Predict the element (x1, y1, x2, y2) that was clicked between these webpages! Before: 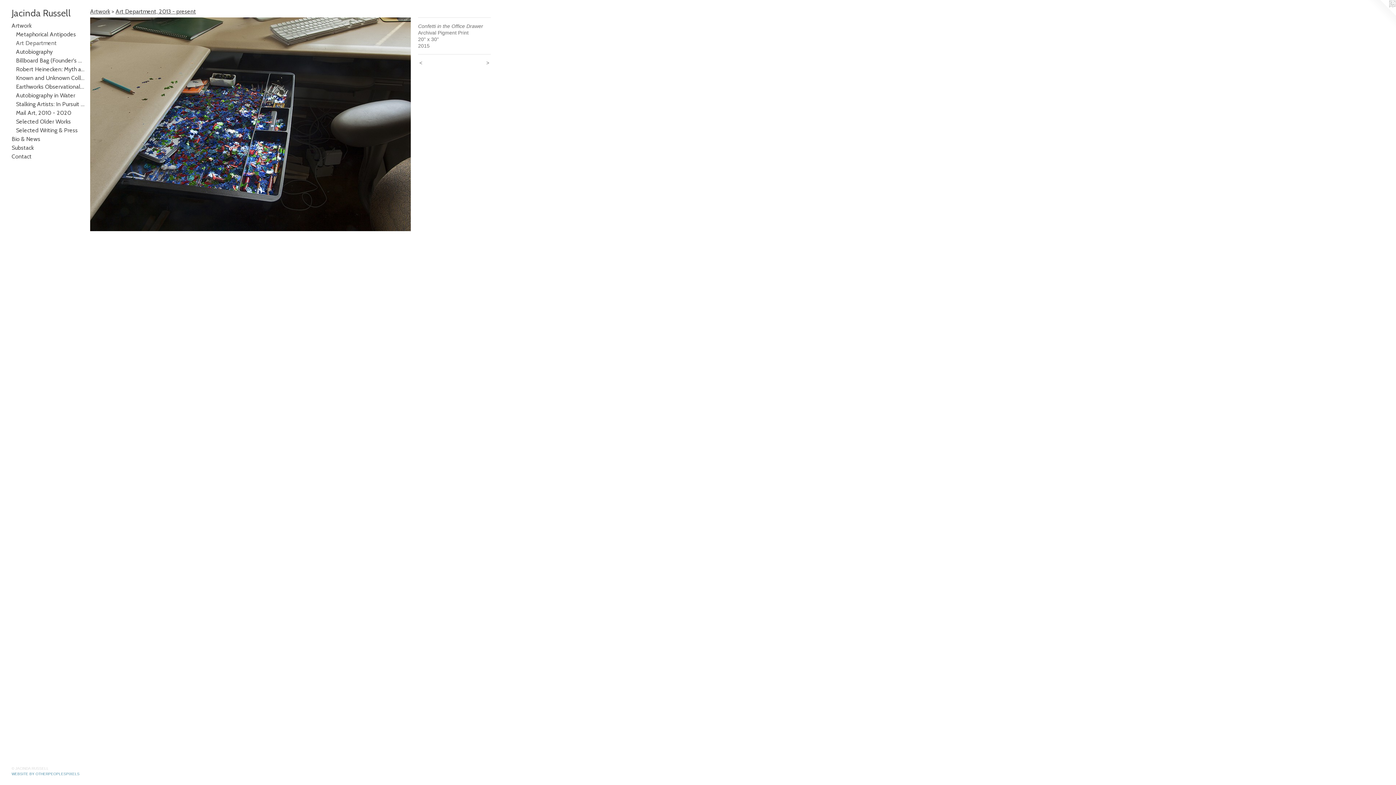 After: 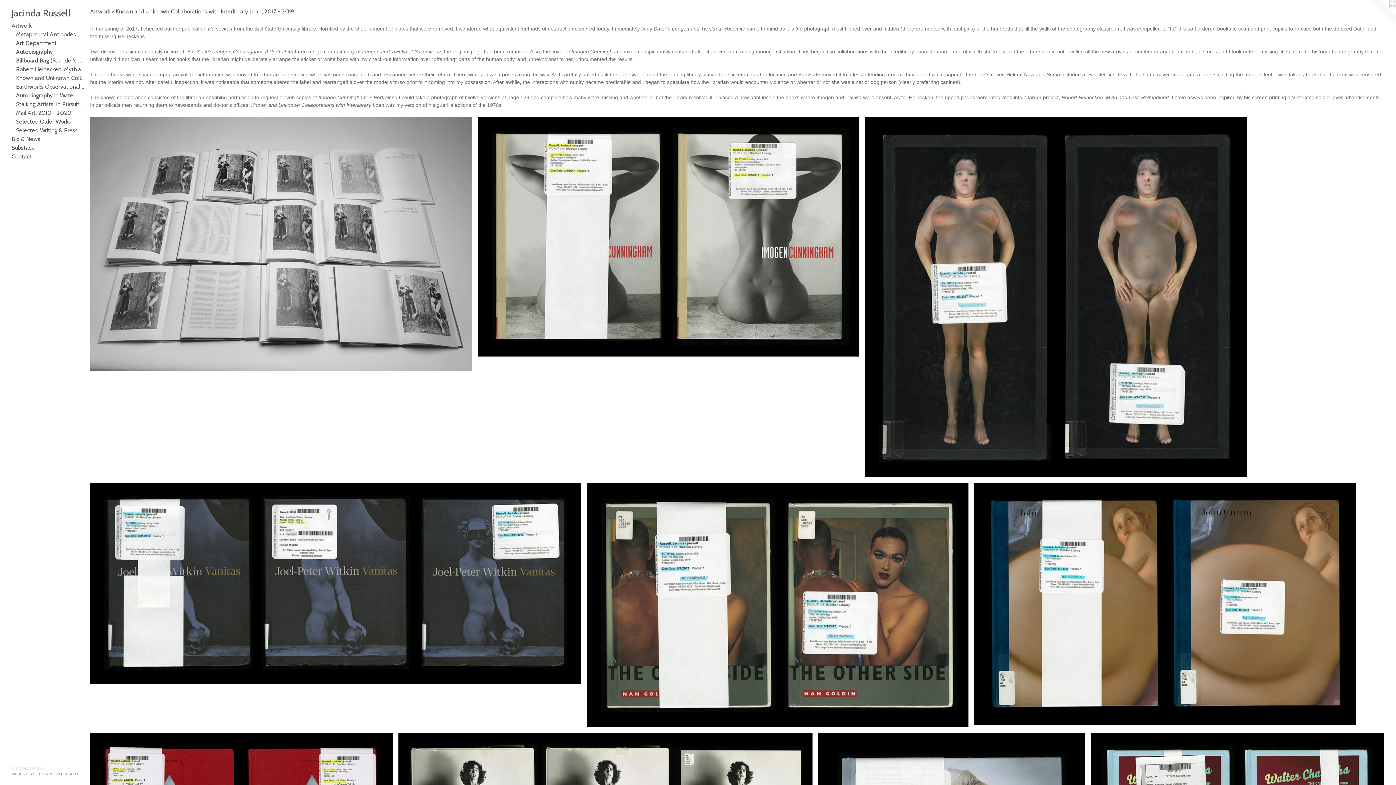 Action: label: Known and Unknown Collaborations bbox: (16, 73, 84, 82)